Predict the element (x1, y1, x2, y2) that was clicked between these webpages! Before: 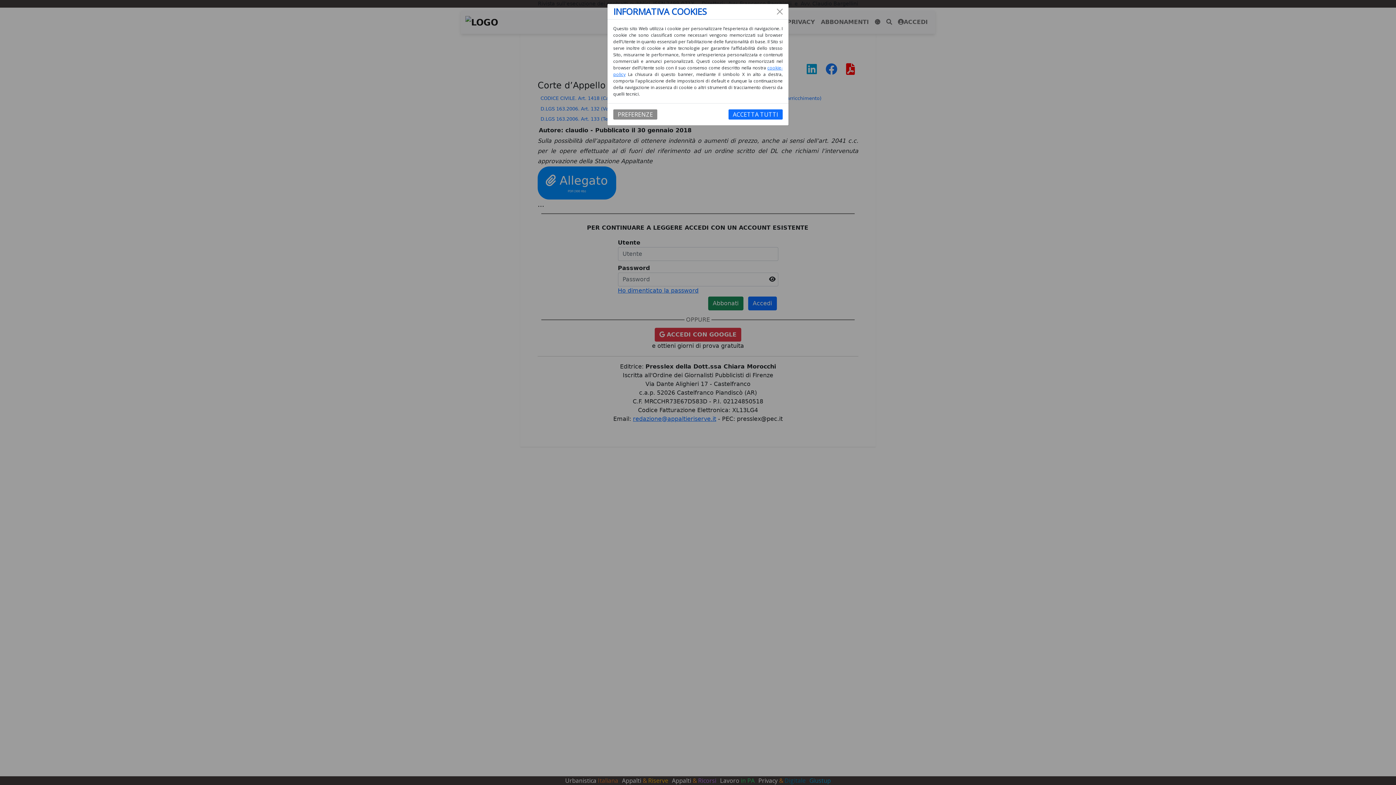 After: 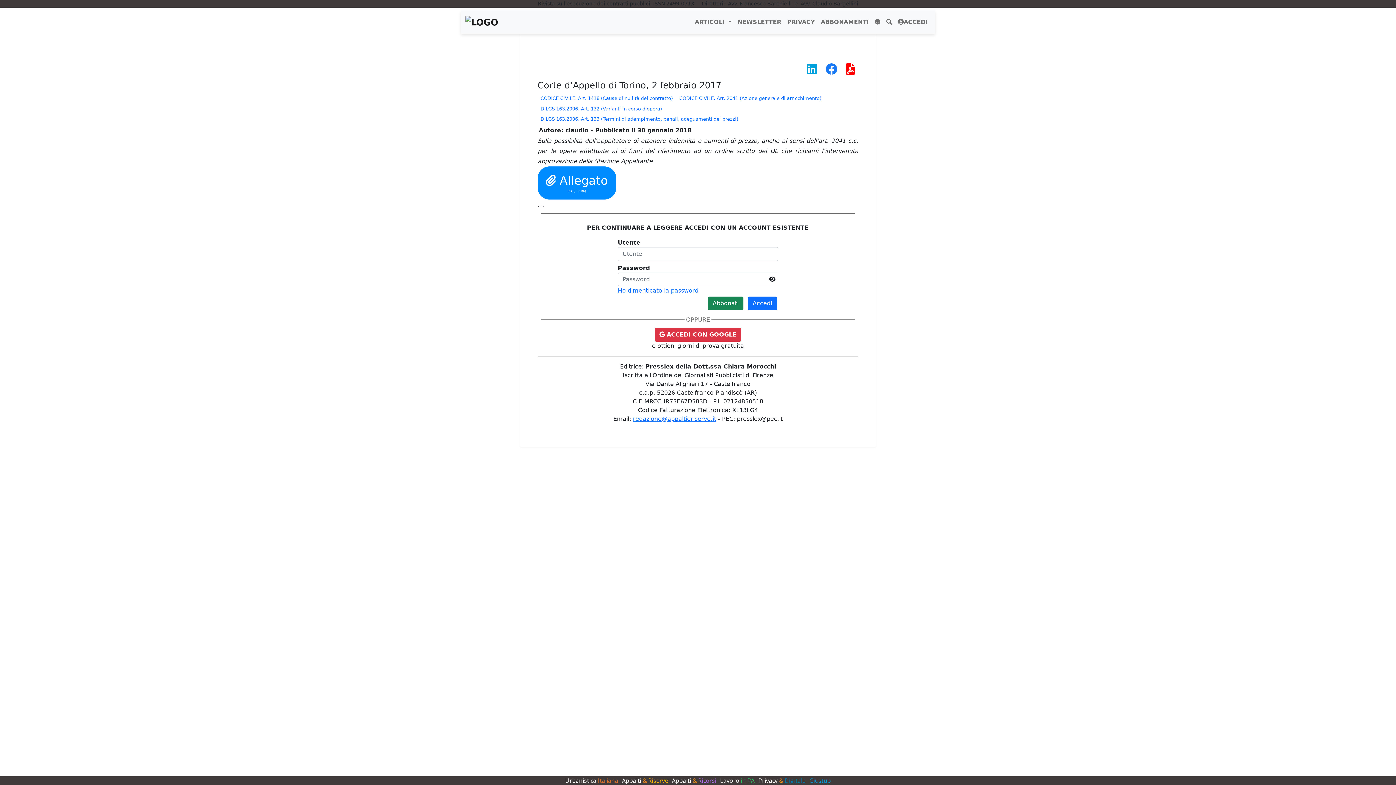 Action: bbox: (774, 5, 785, 17) label: Close